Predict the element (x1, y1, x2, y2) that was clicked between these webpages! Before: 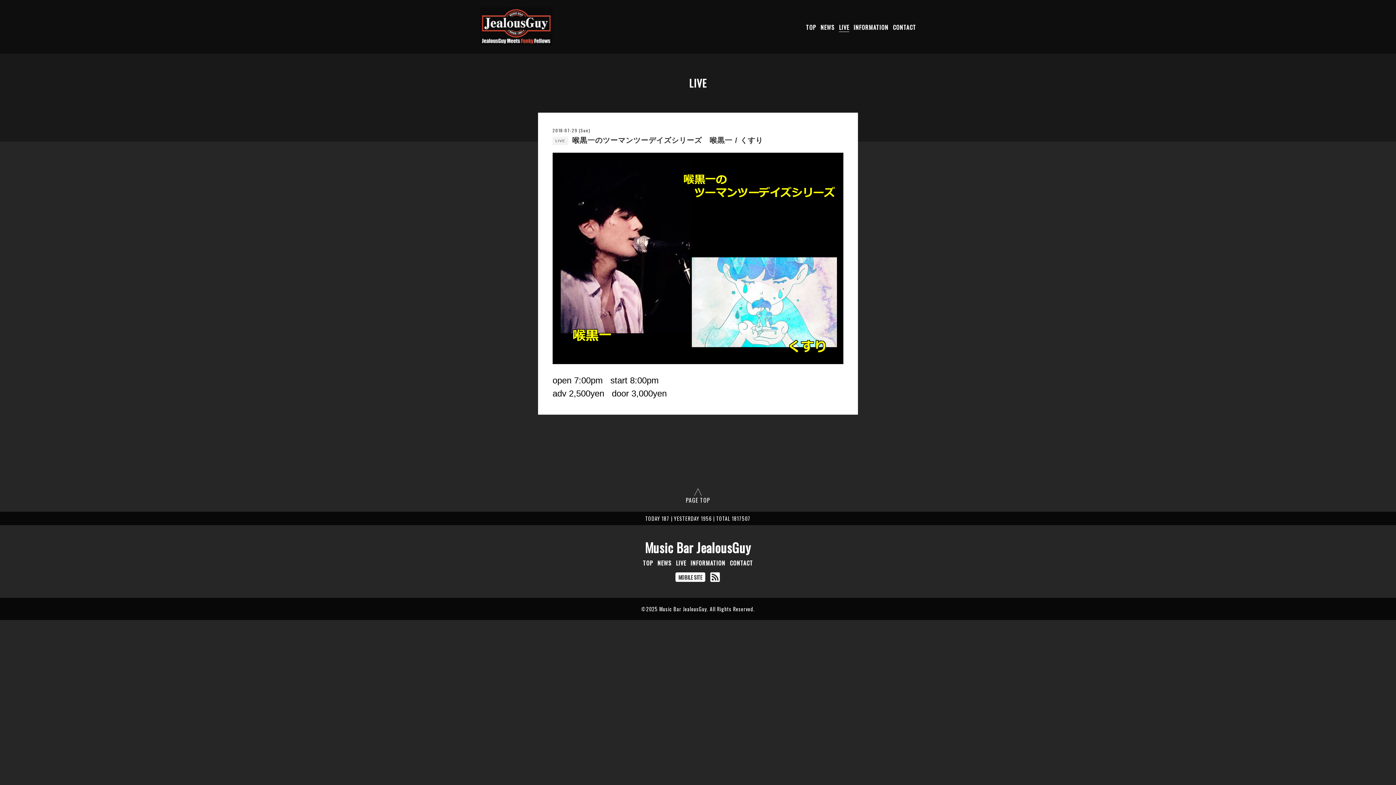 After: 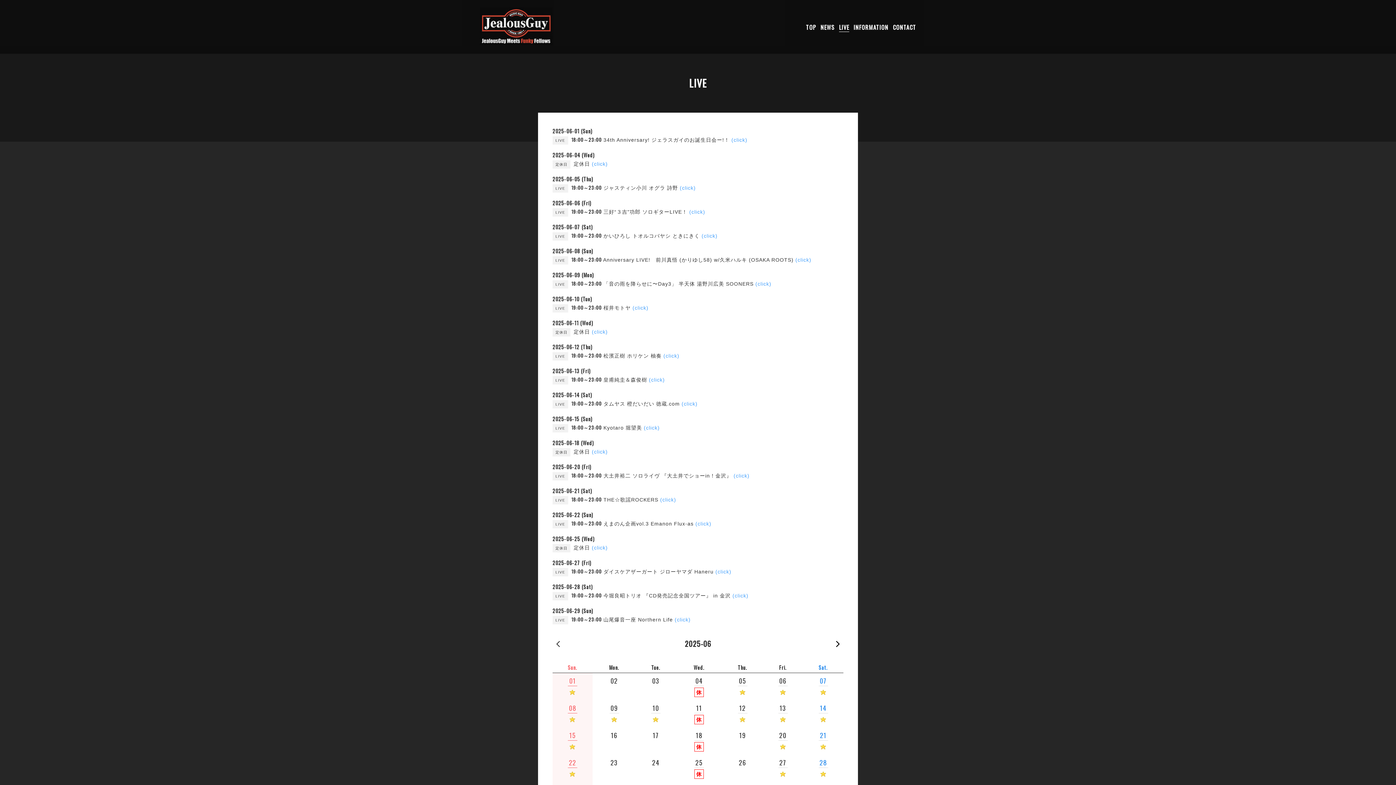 Action: label: LIVE bbox: (676, 558, 686, 567)